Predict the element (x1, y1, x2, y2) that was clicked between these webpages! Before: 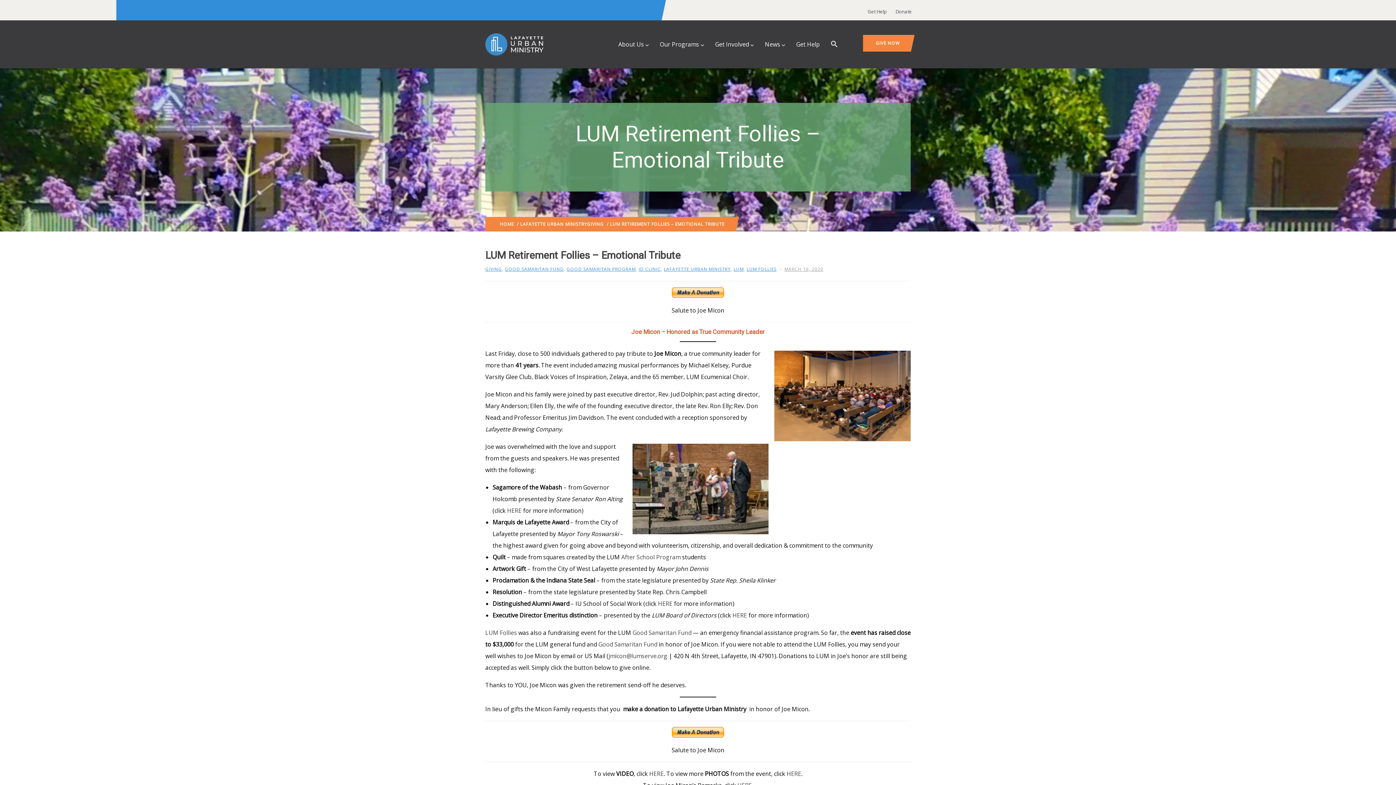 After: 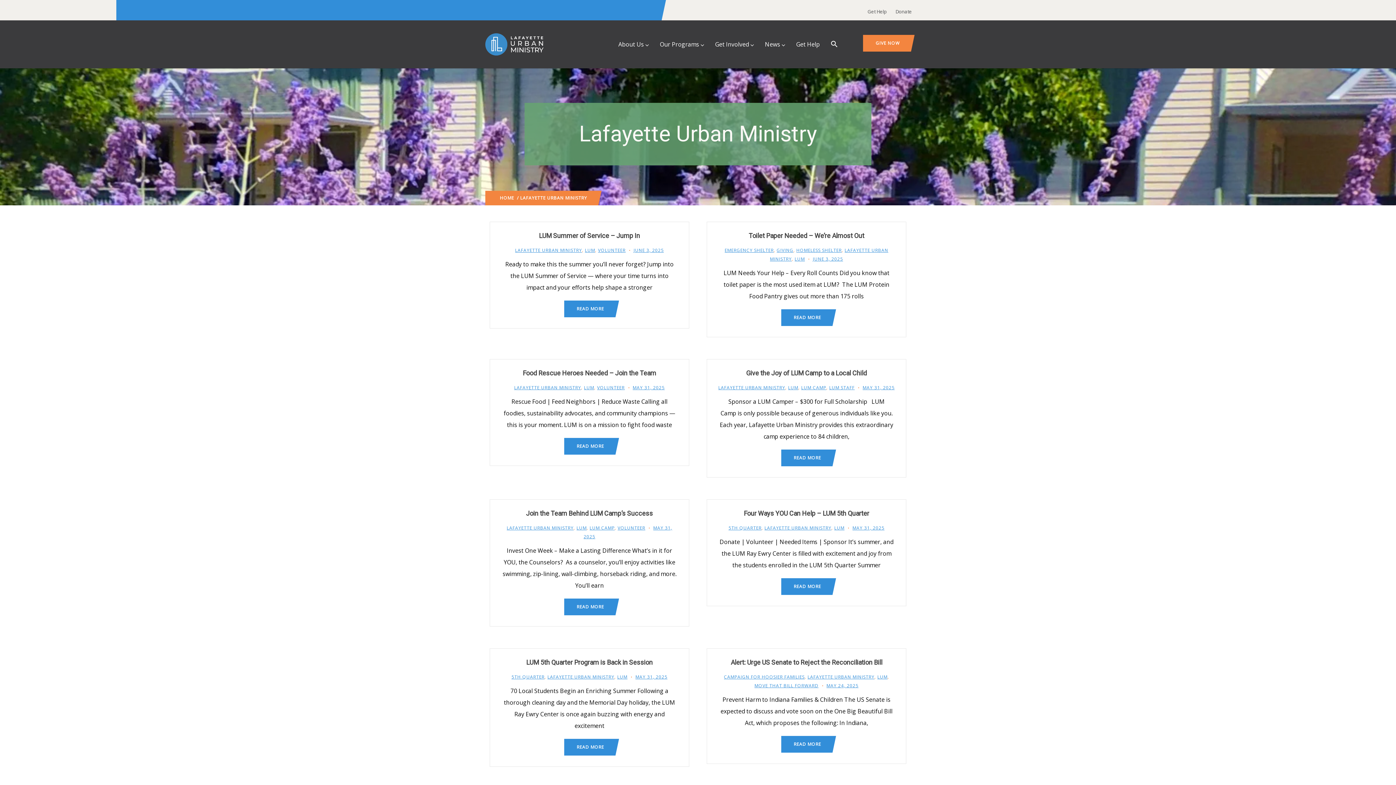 Action: bbox: (664, 266, 730, 272) label: LAFAYETTE URBAN MINISTRY